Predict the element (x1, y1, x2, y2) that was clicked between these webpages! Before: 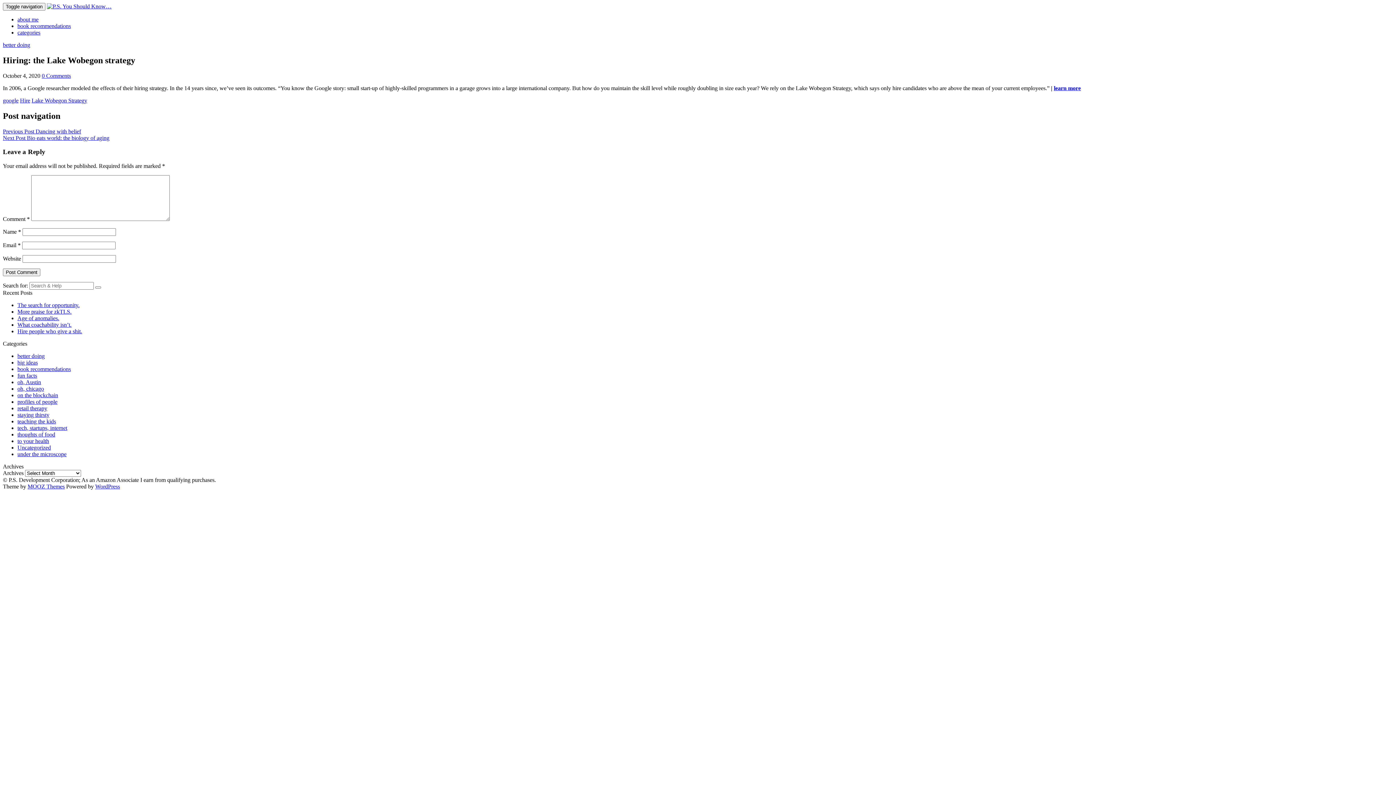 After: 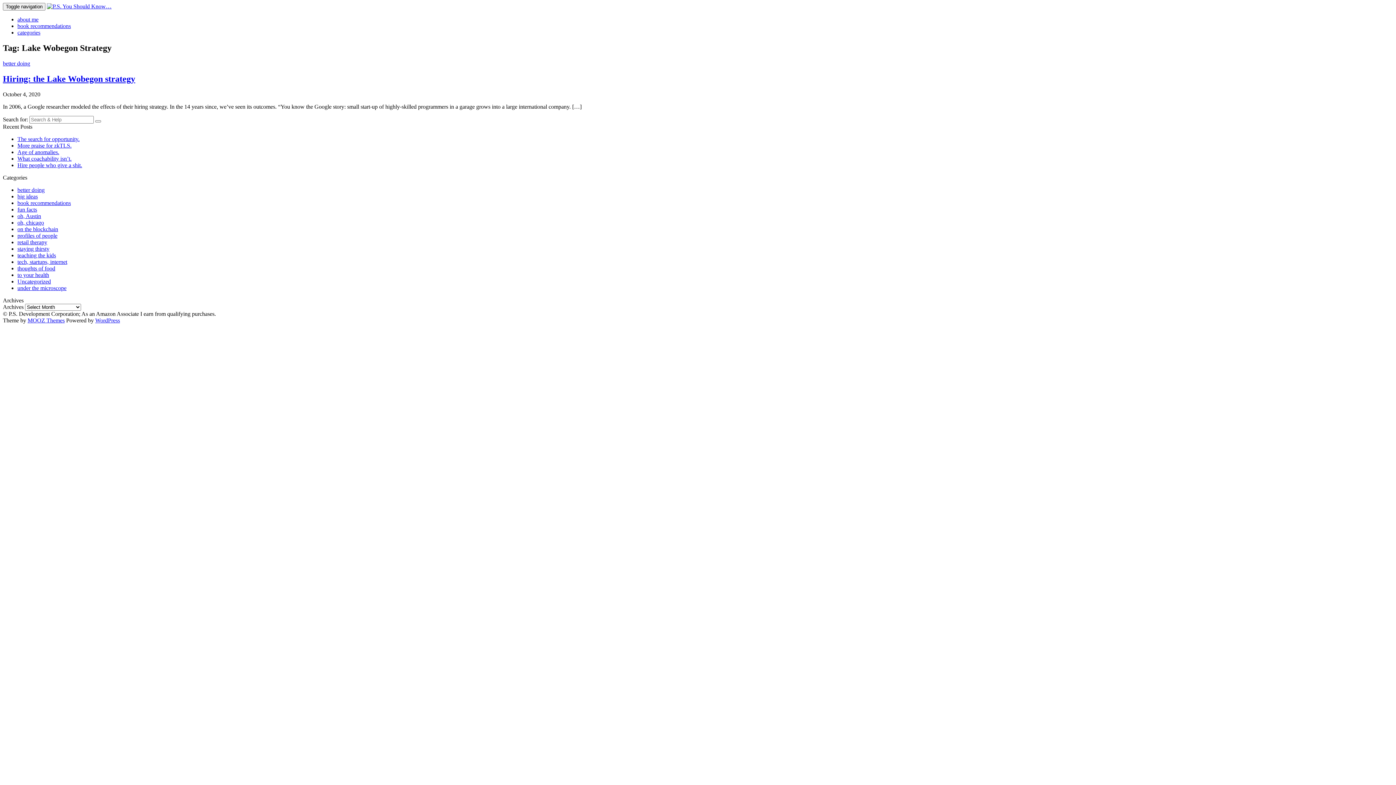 Action: bbox: (31, 97, 87, 103) label: Lake Wobegon Strategy